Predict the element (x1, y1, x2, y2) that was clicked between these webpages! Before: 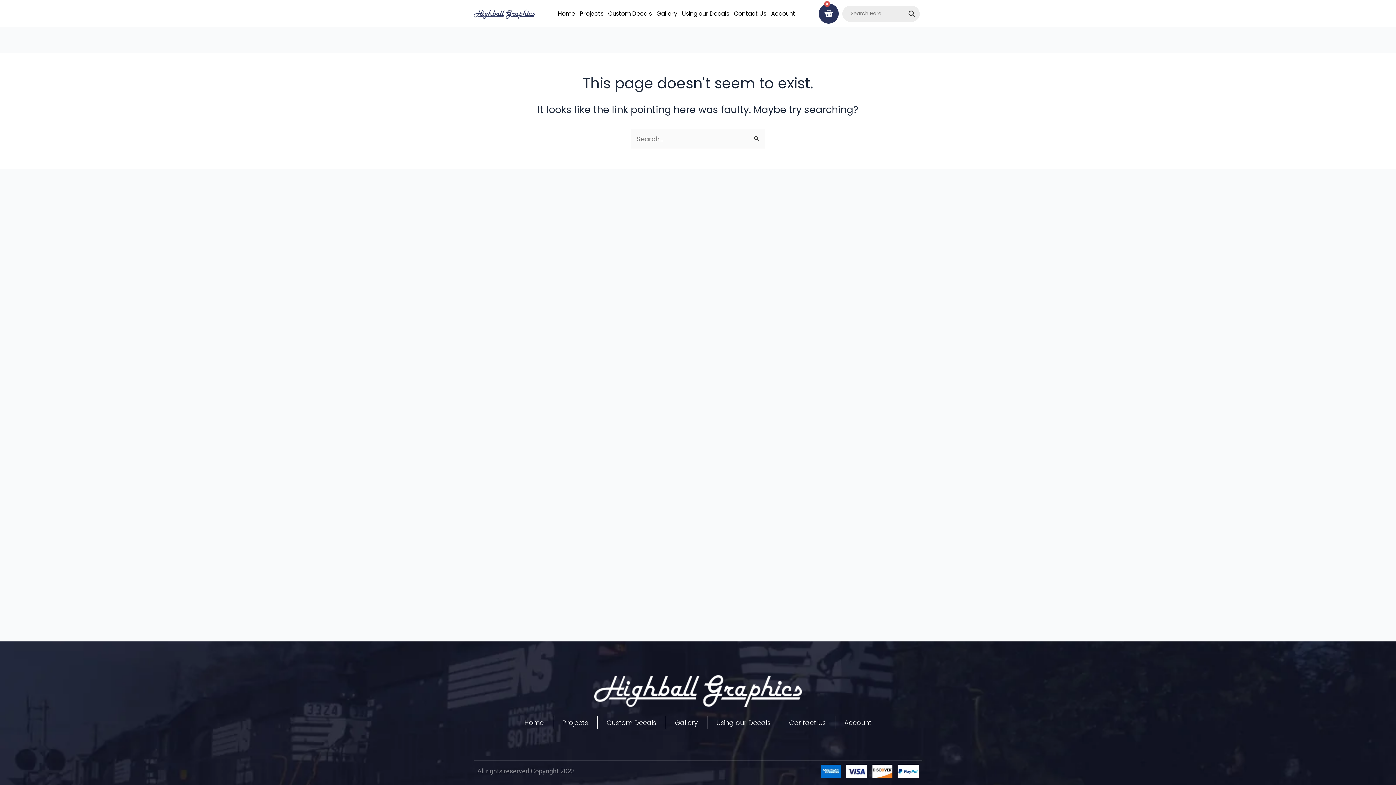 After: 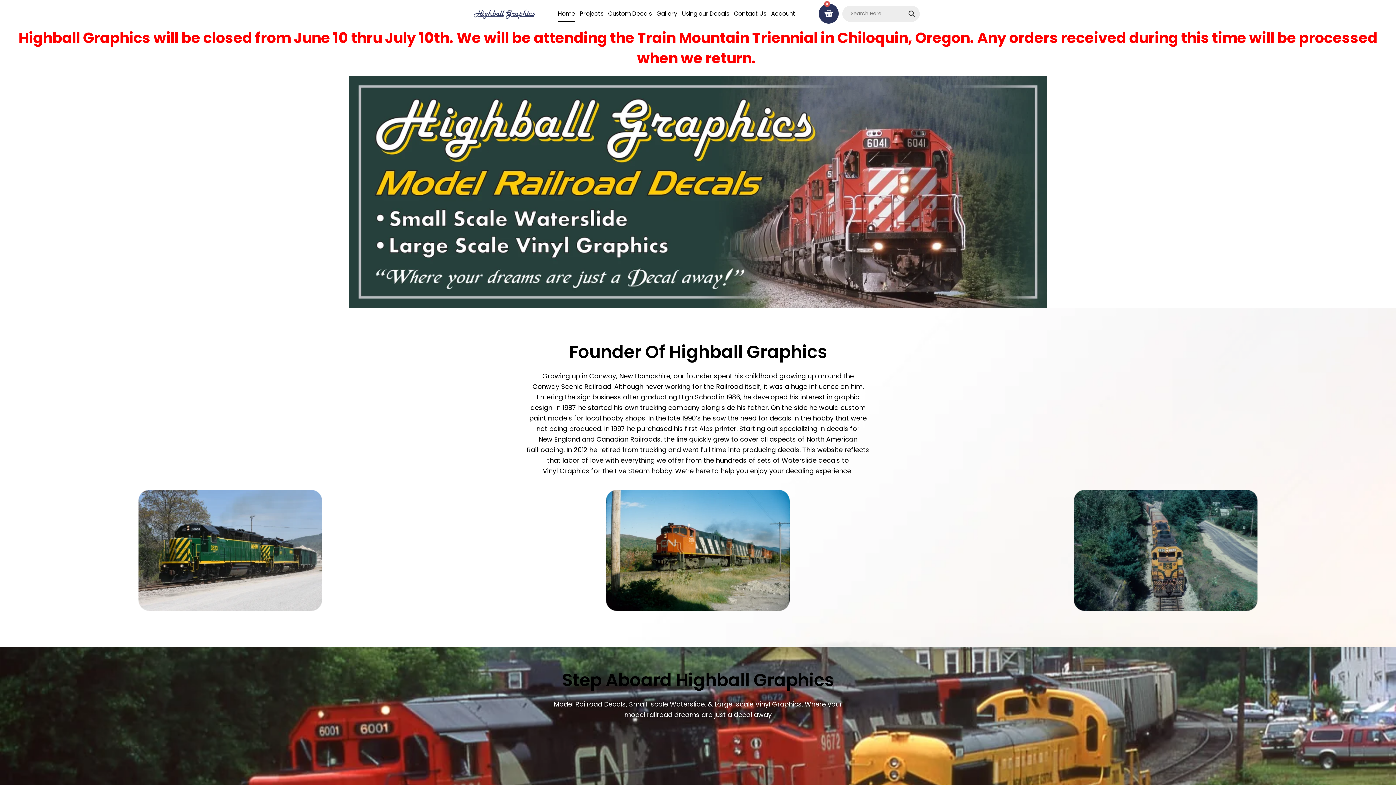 Action: label: Home bbox: (515, 714, 552, 731)